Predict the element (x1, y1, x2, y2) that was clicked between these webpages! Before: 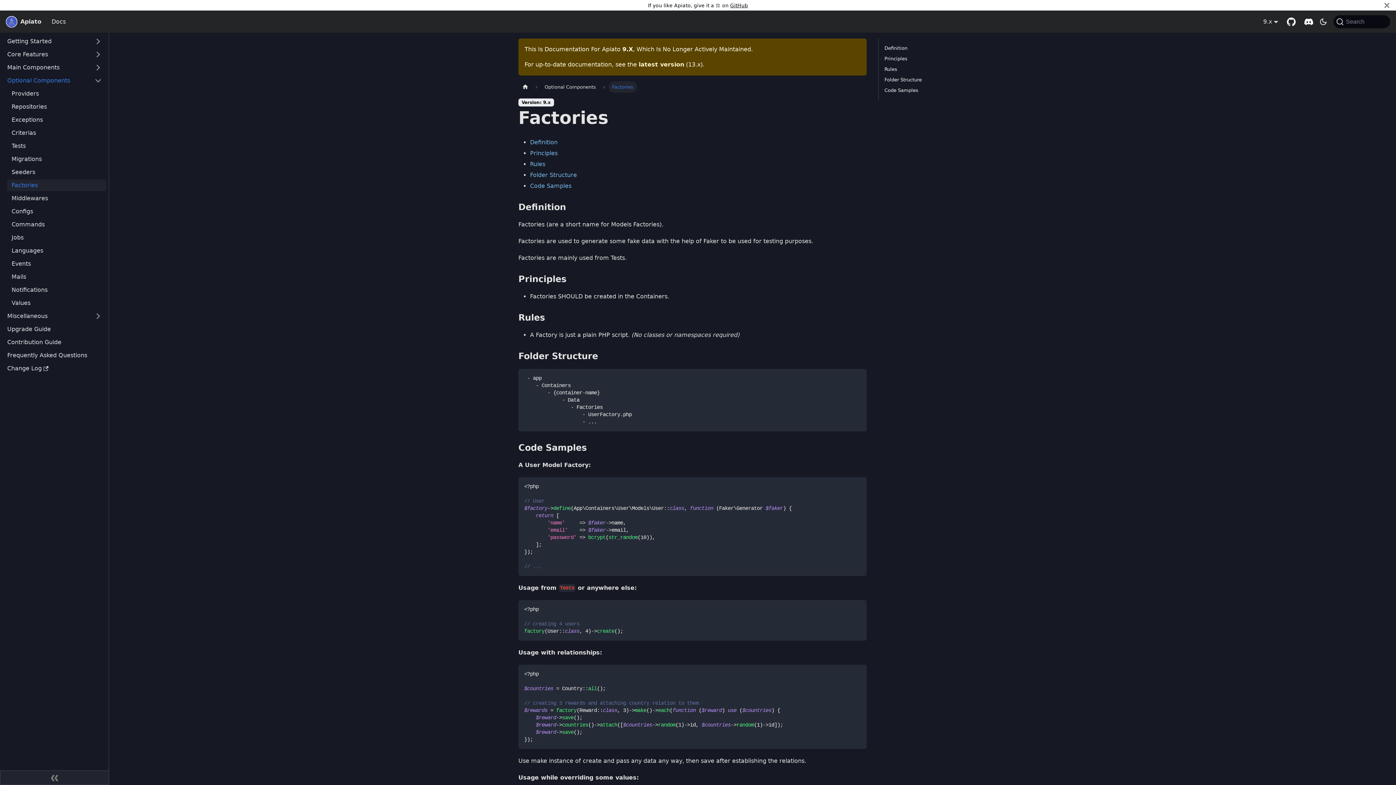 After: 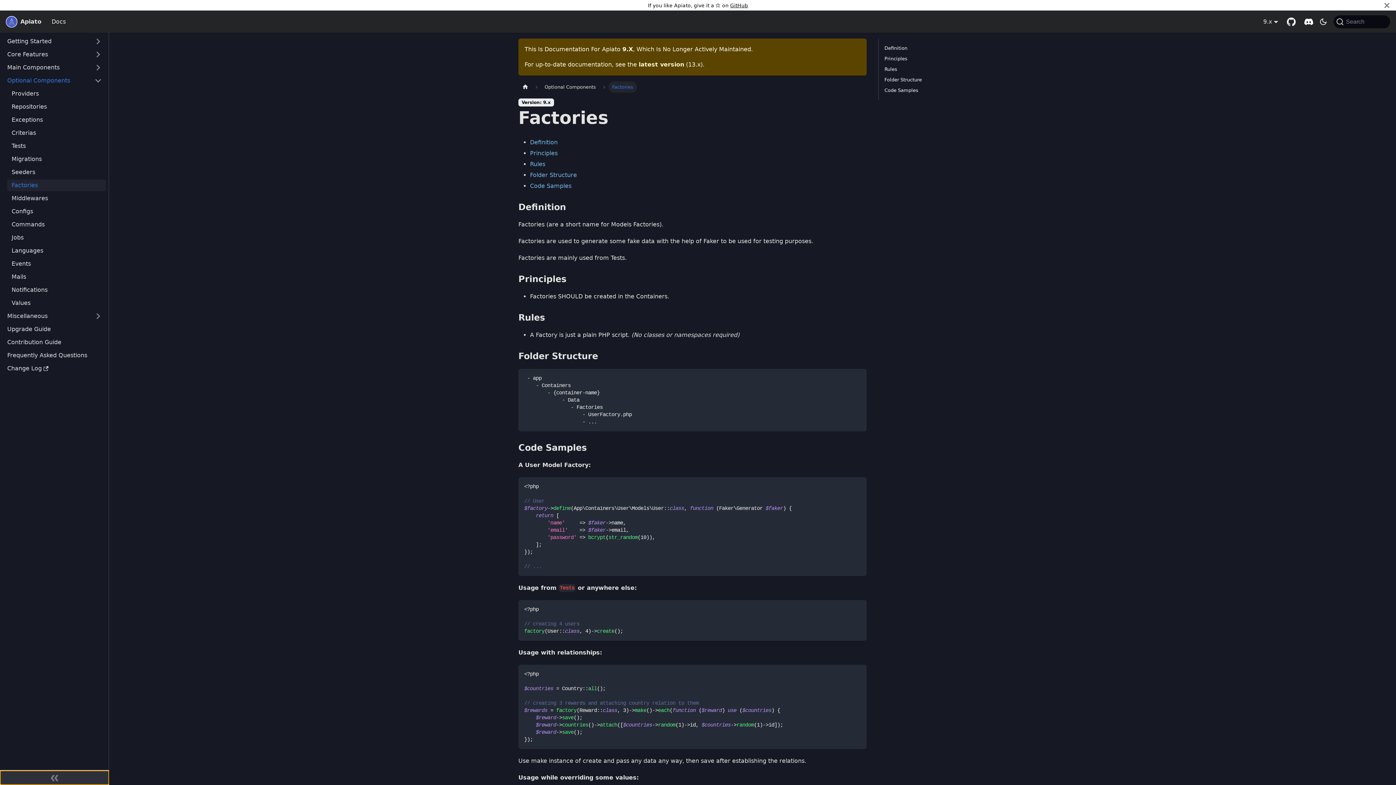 Action: bbox: (0, 770, 109, 785) label: Collapse sidebar